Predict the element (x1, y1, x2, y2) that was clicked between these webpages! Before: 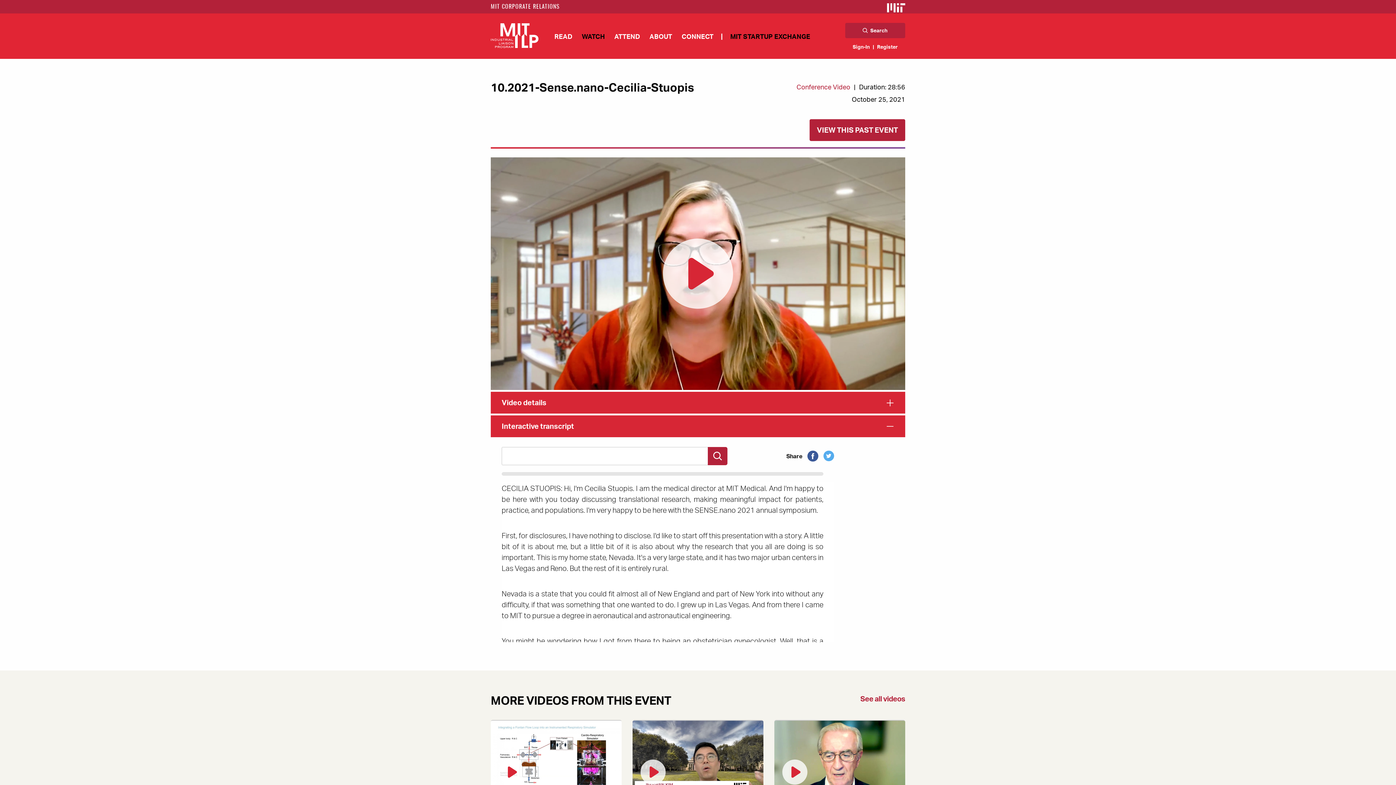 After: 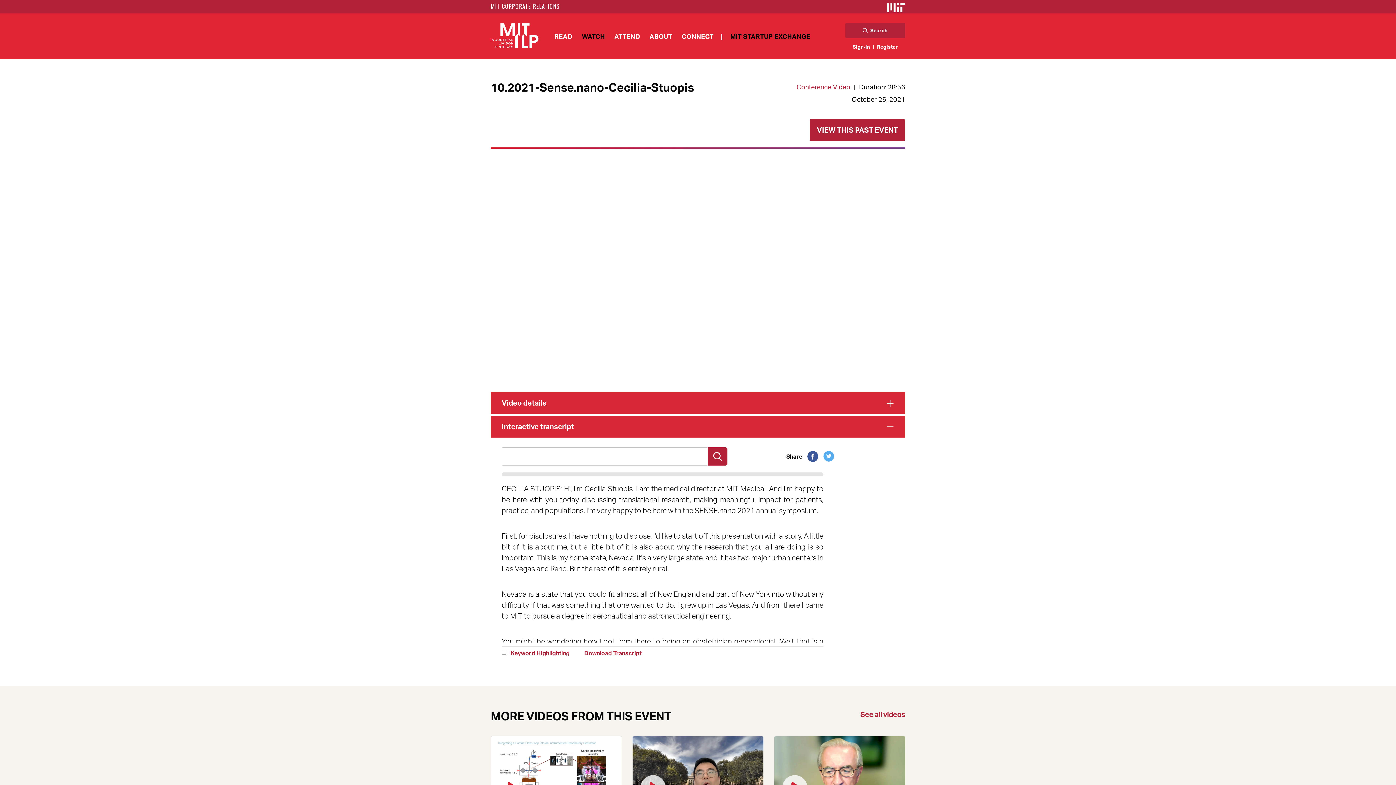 Action: label: Share to Twitter bbox: (823, 450, 834, 461)